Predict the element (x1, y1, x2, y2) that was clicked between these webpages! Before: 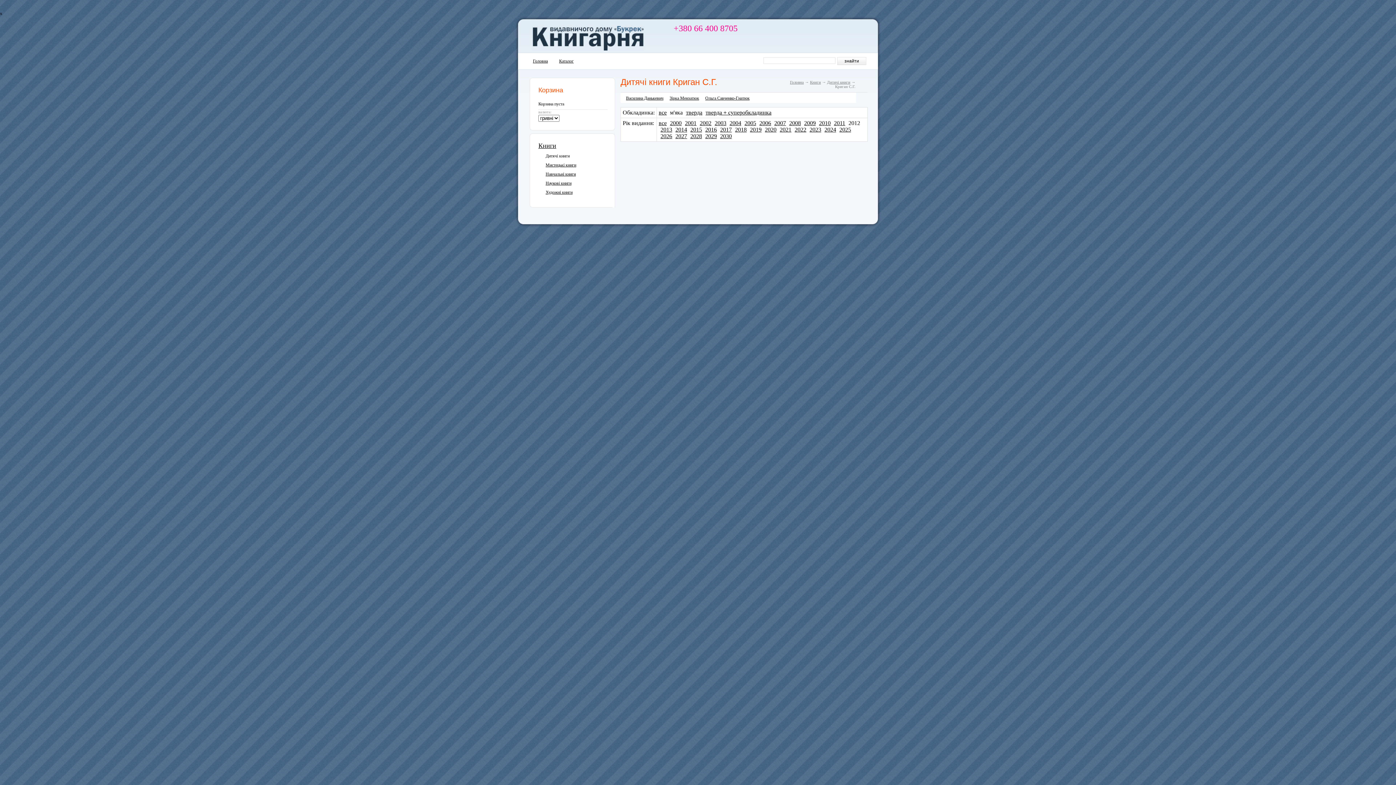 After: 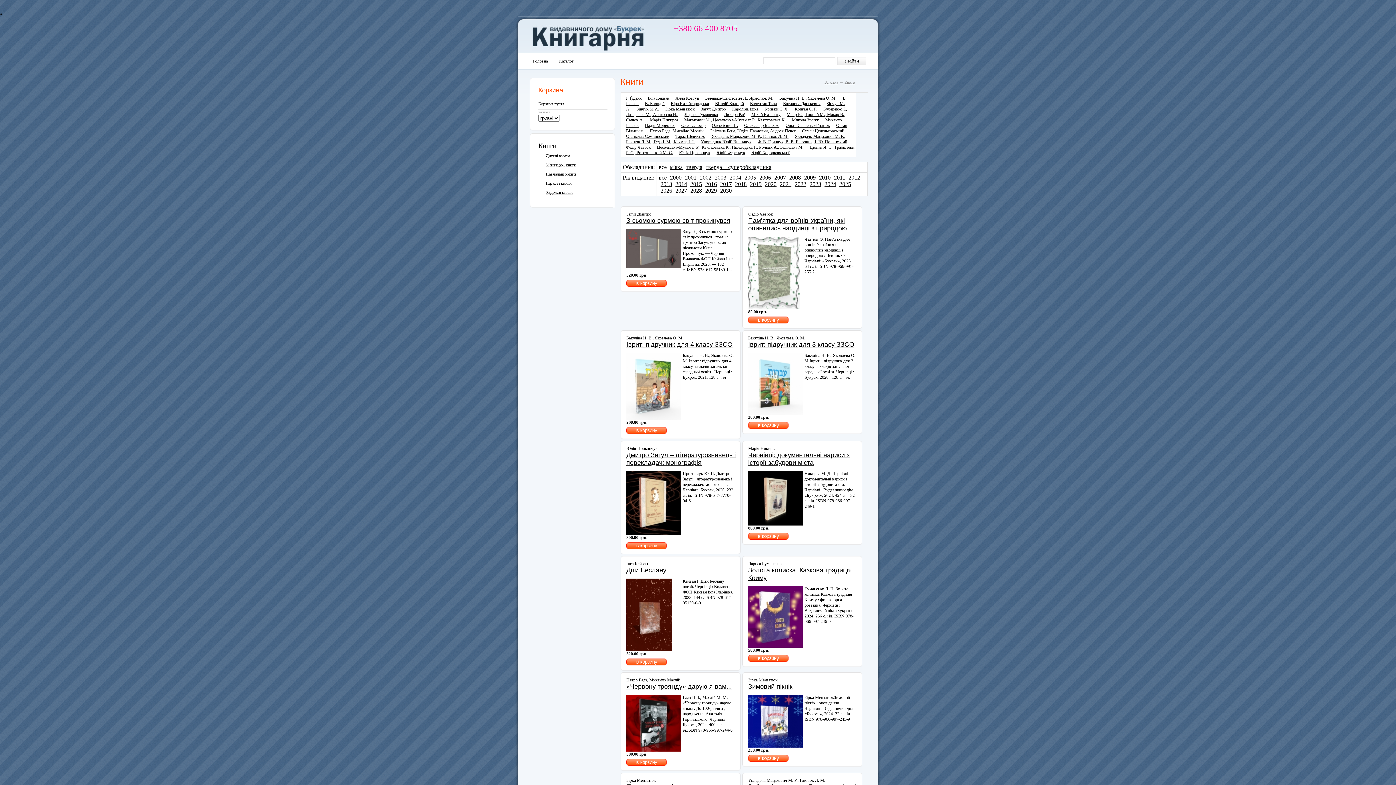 Action: bbox: (810, 80, 821, 84) label: Книги